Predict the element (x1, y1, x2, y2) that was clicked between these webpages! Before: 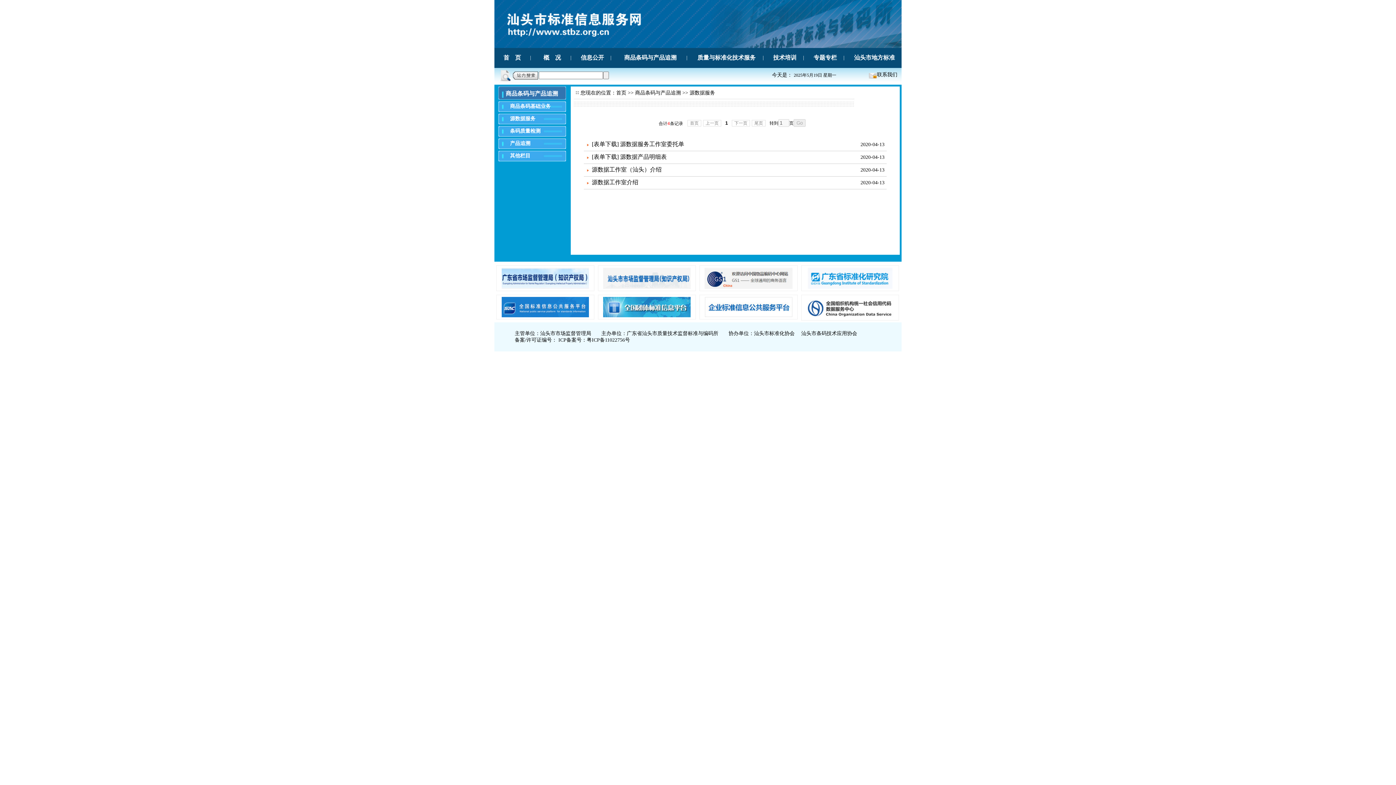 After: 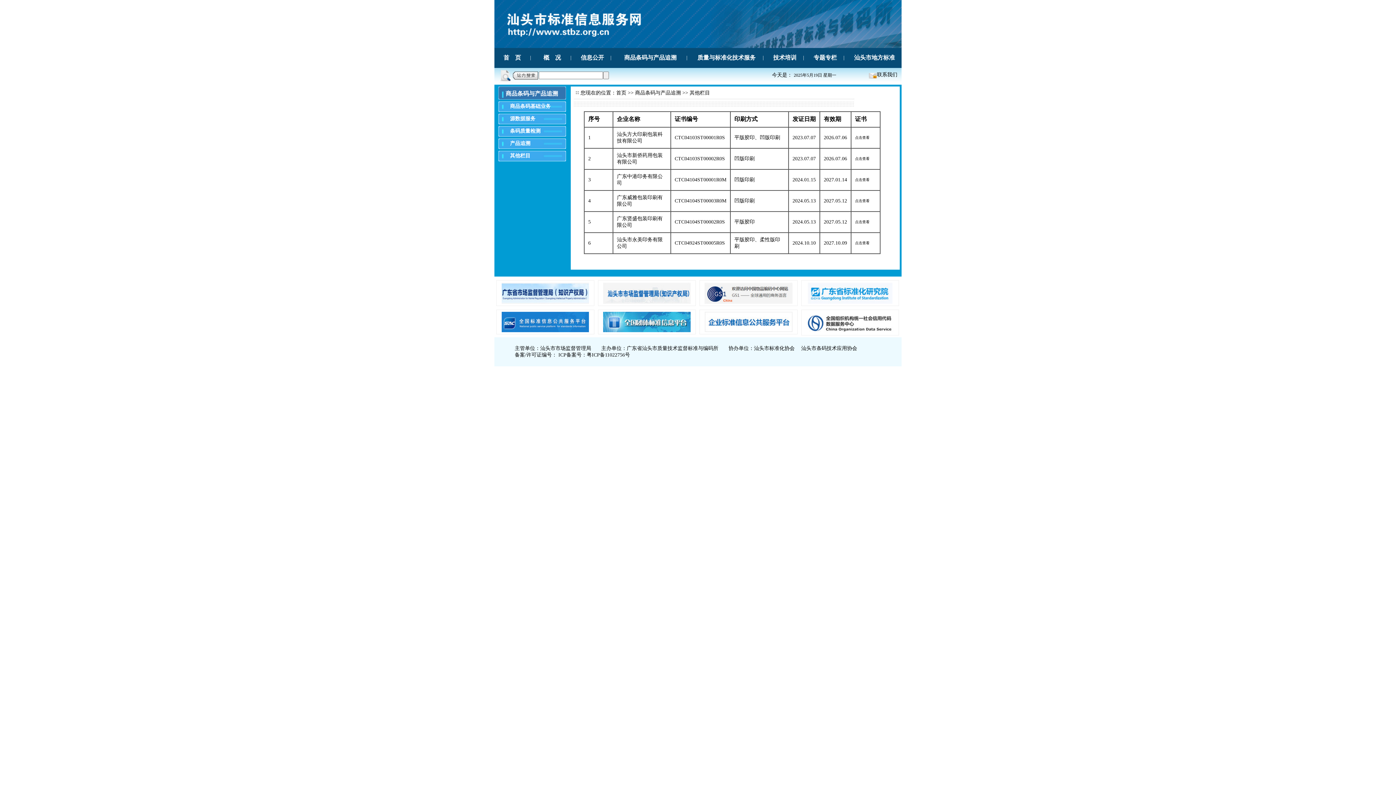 Action: label: 其他栏目 bbox: (510, 153, 530, 158)